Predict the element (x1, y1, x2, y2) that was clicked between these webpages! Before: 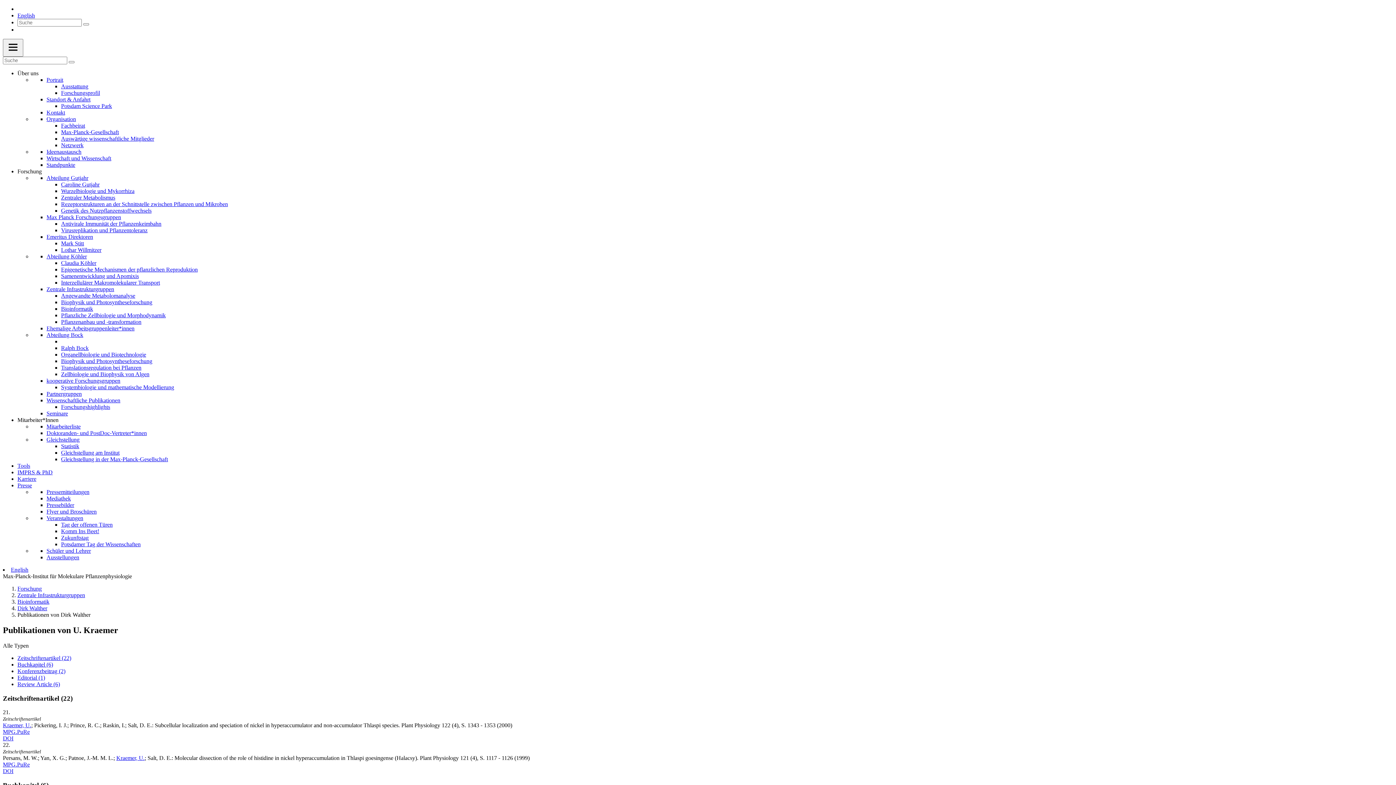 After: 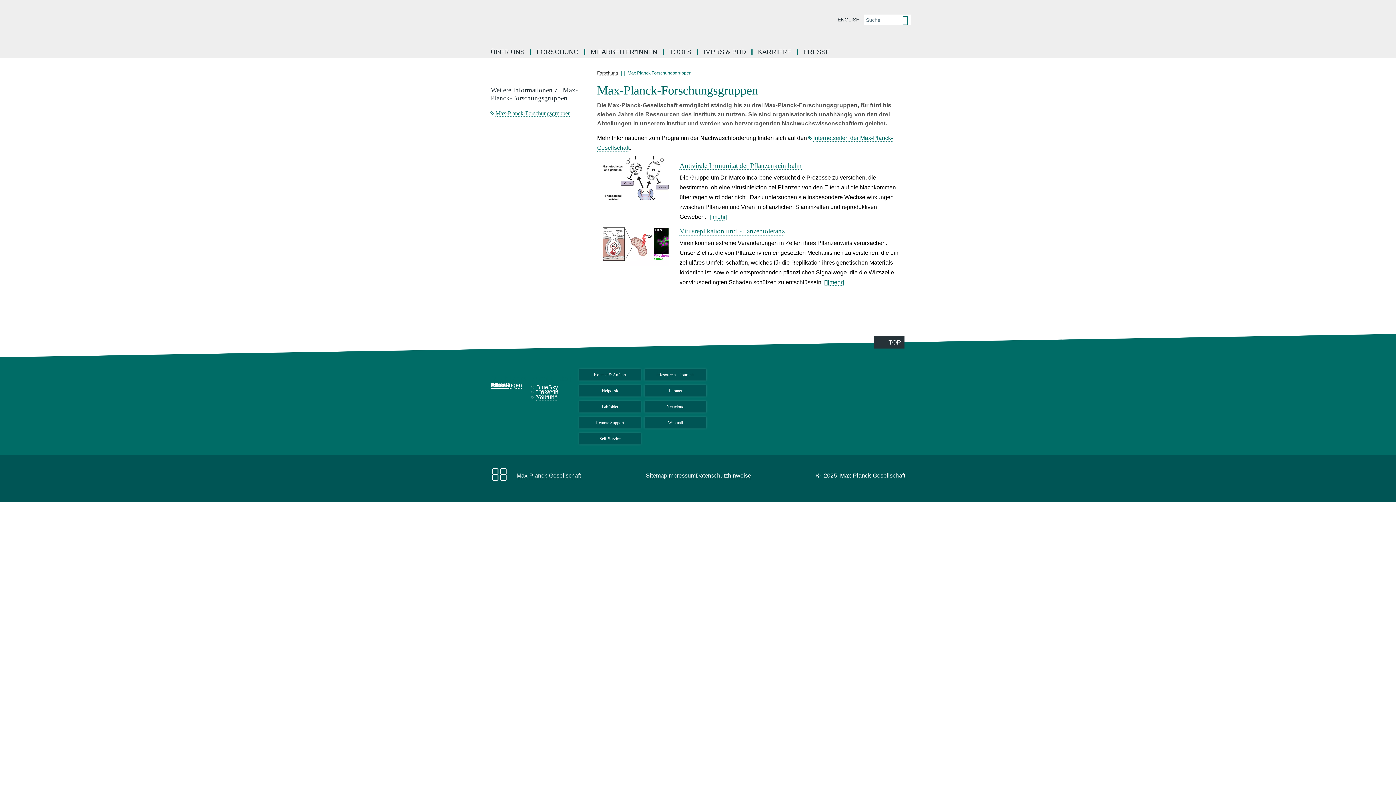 Action: bbox: (46, 214, 121, 220) label: Max Planck Forschungsgruppen